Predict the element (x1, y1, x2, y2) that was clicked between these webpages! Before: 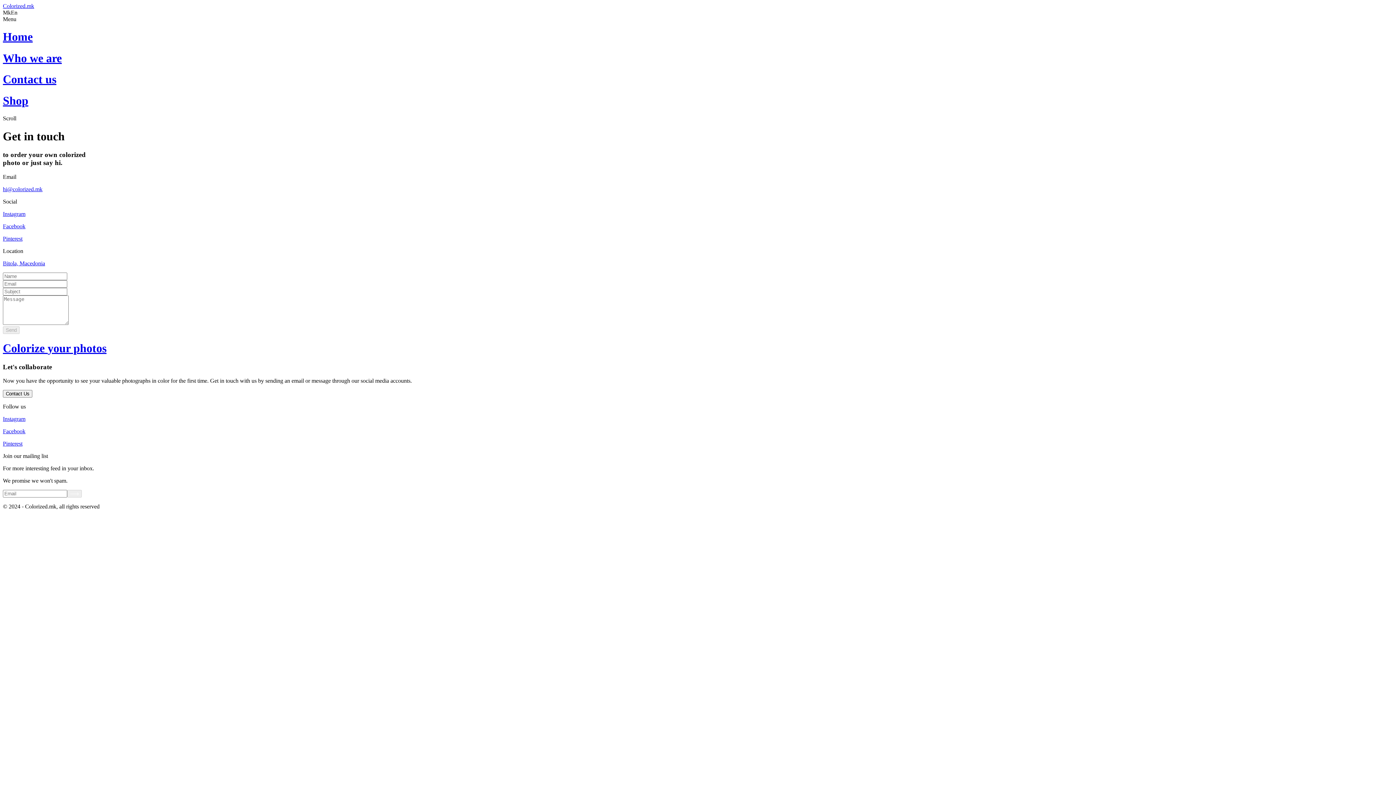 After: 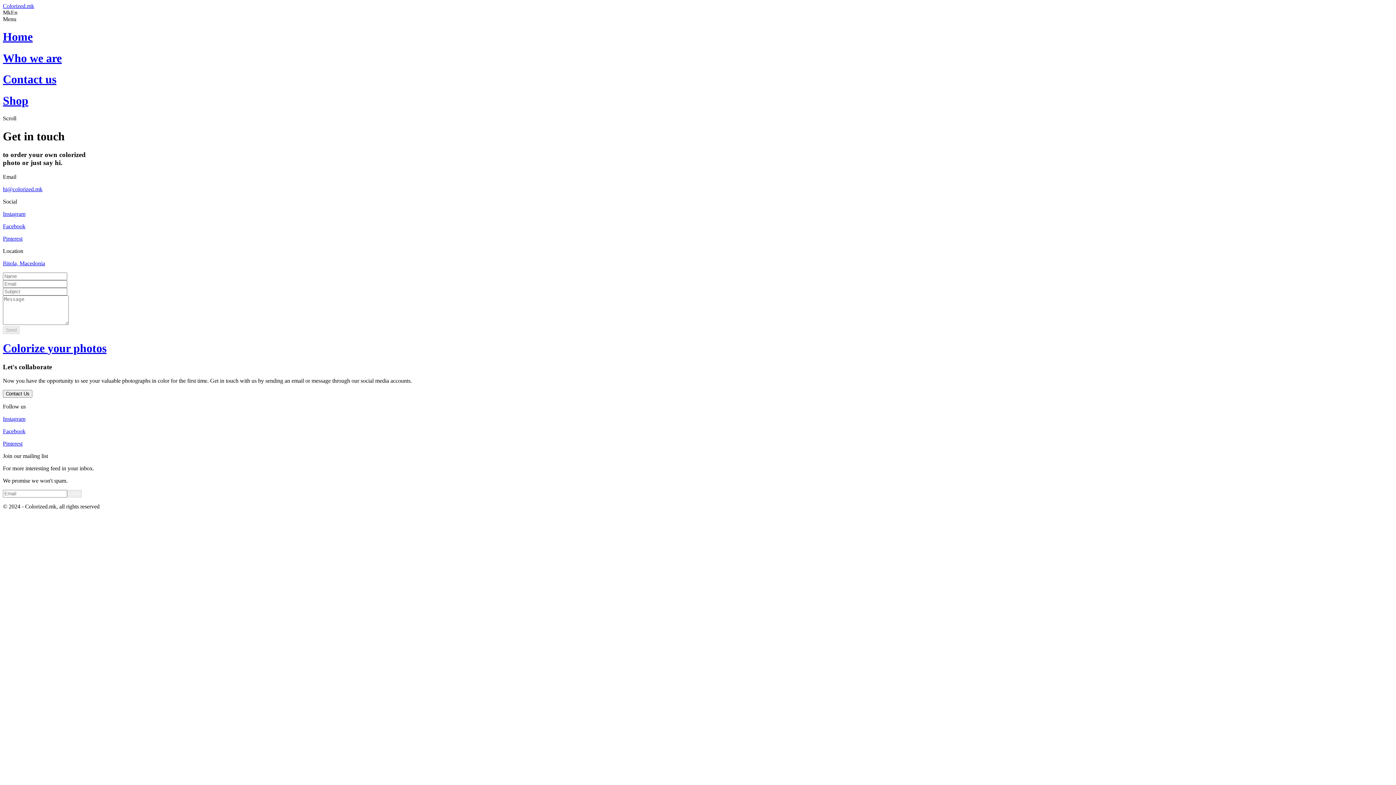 Action: bbox: (2, 210, 25, 217) label: Instagram